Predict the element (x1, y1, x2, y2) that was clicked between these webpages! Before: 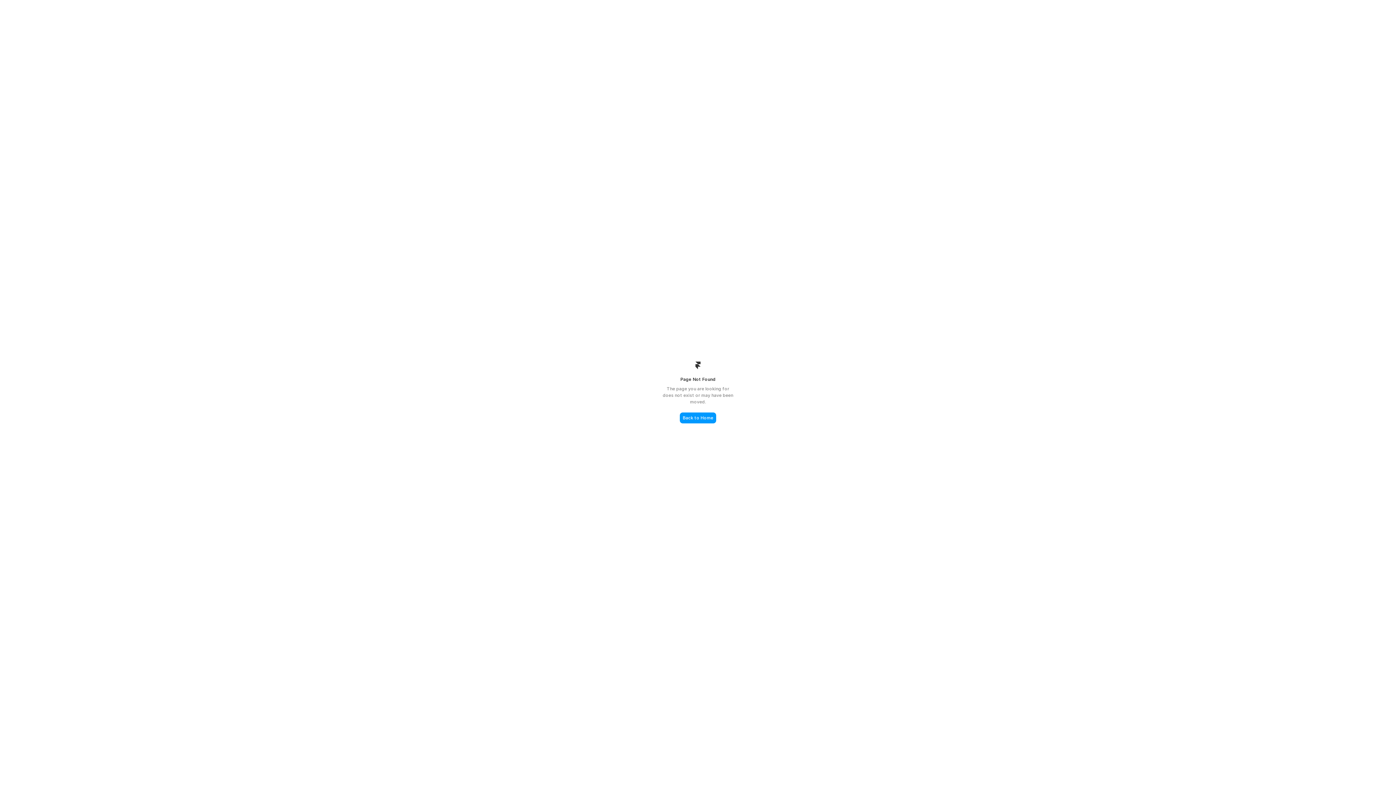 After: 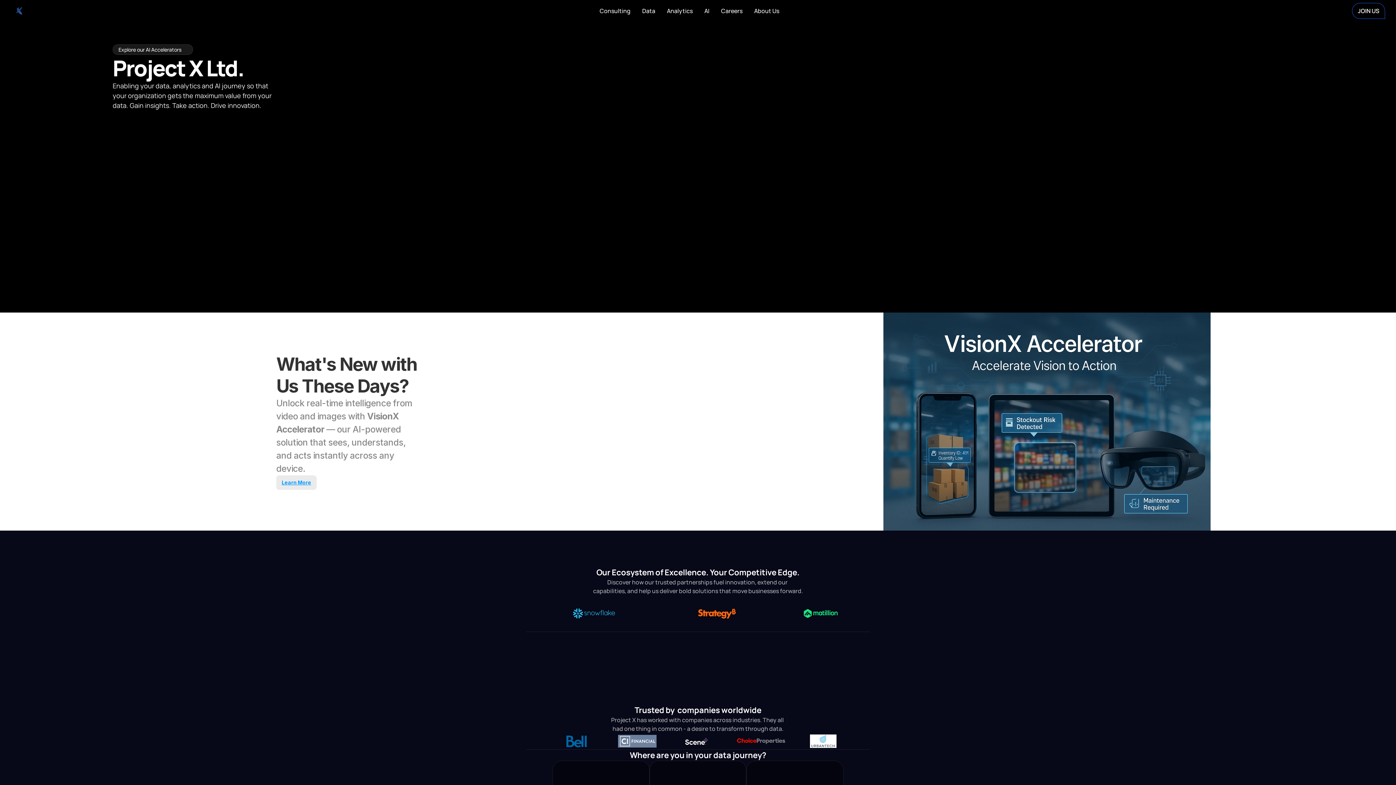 Action: bbox: (680, 412, 716, 423) label: Back to Home